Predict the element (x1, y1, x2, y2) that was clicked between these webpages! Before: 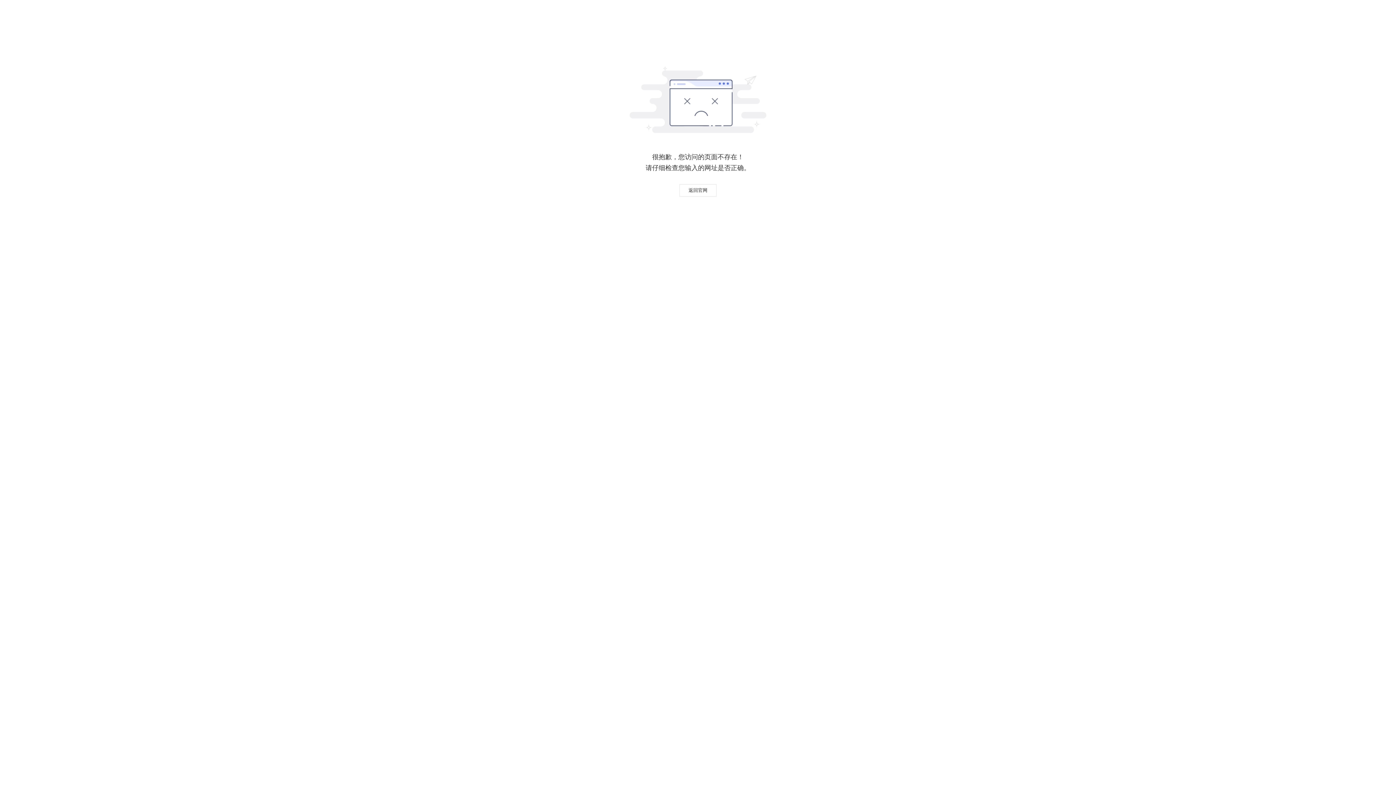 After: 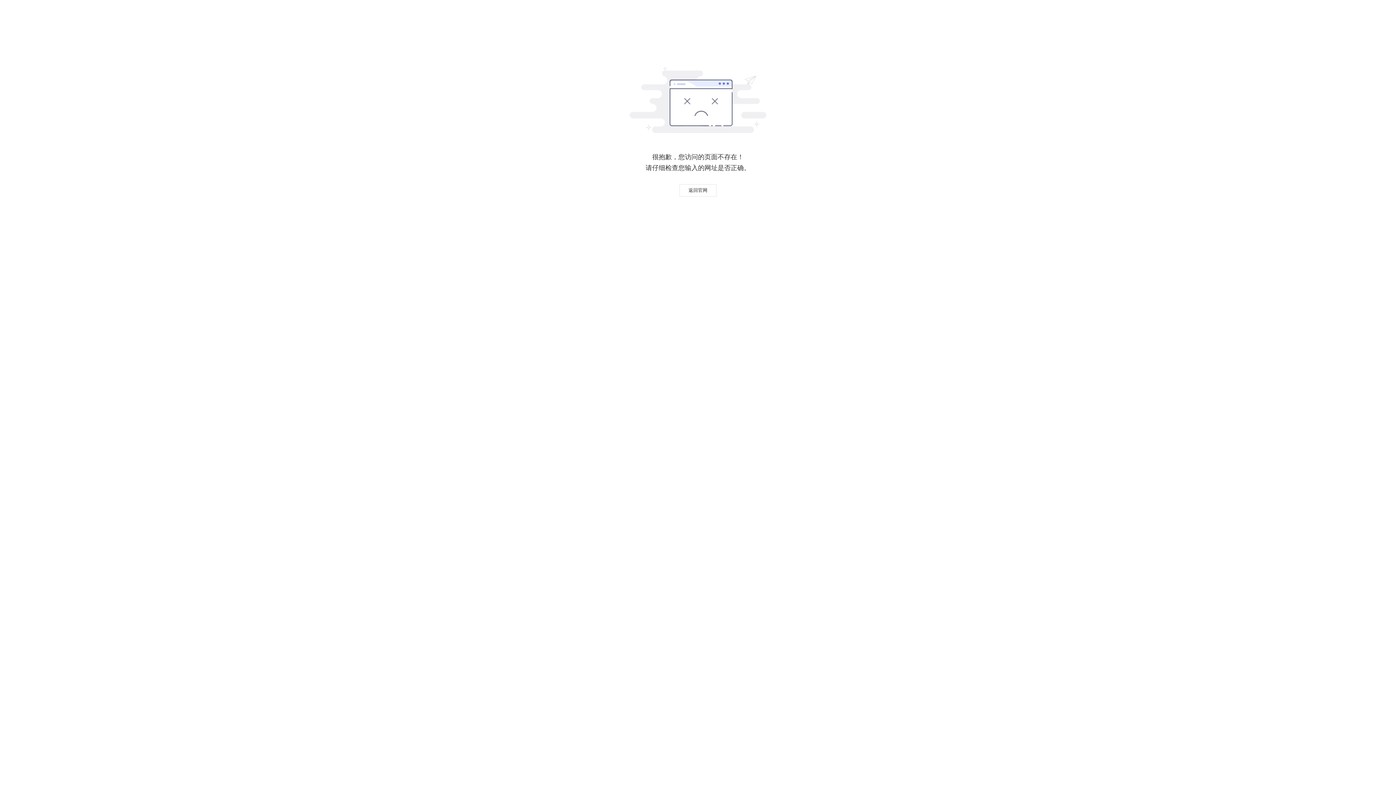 Action: label: 返回官网 bbox: (679, 184, 716, 196)